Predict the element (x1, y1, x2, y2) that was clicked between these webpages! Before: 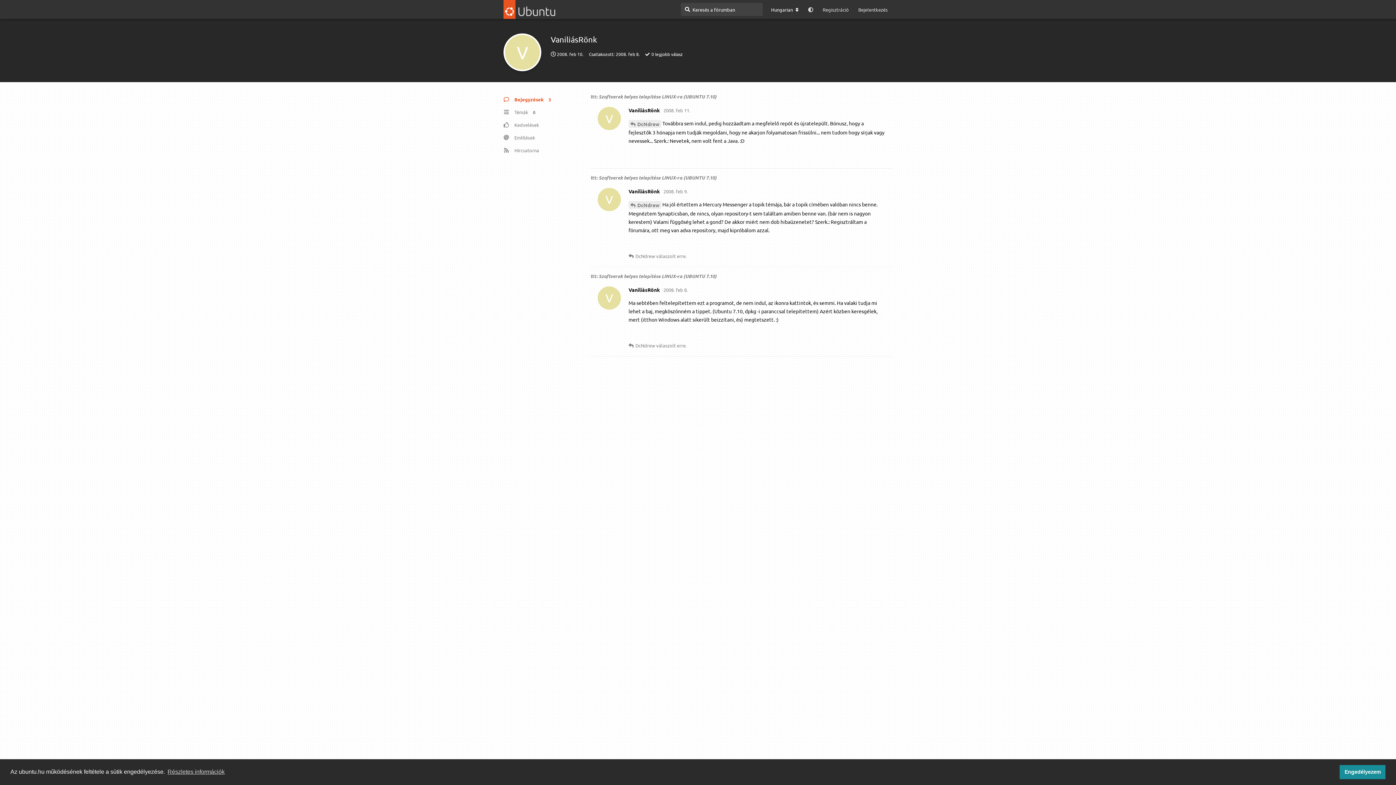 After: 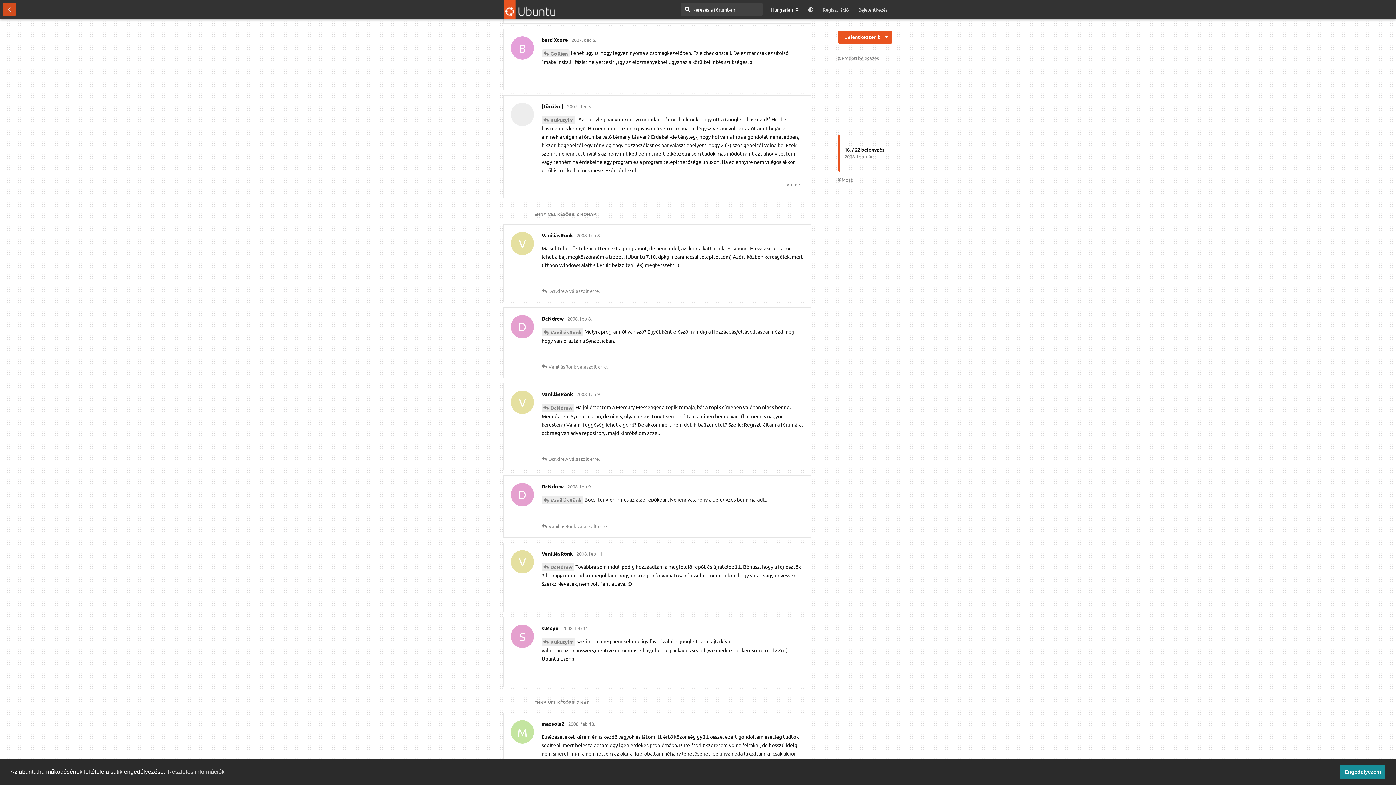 Action: label: DcNdrew bbox: (628, 119, 661, 127)